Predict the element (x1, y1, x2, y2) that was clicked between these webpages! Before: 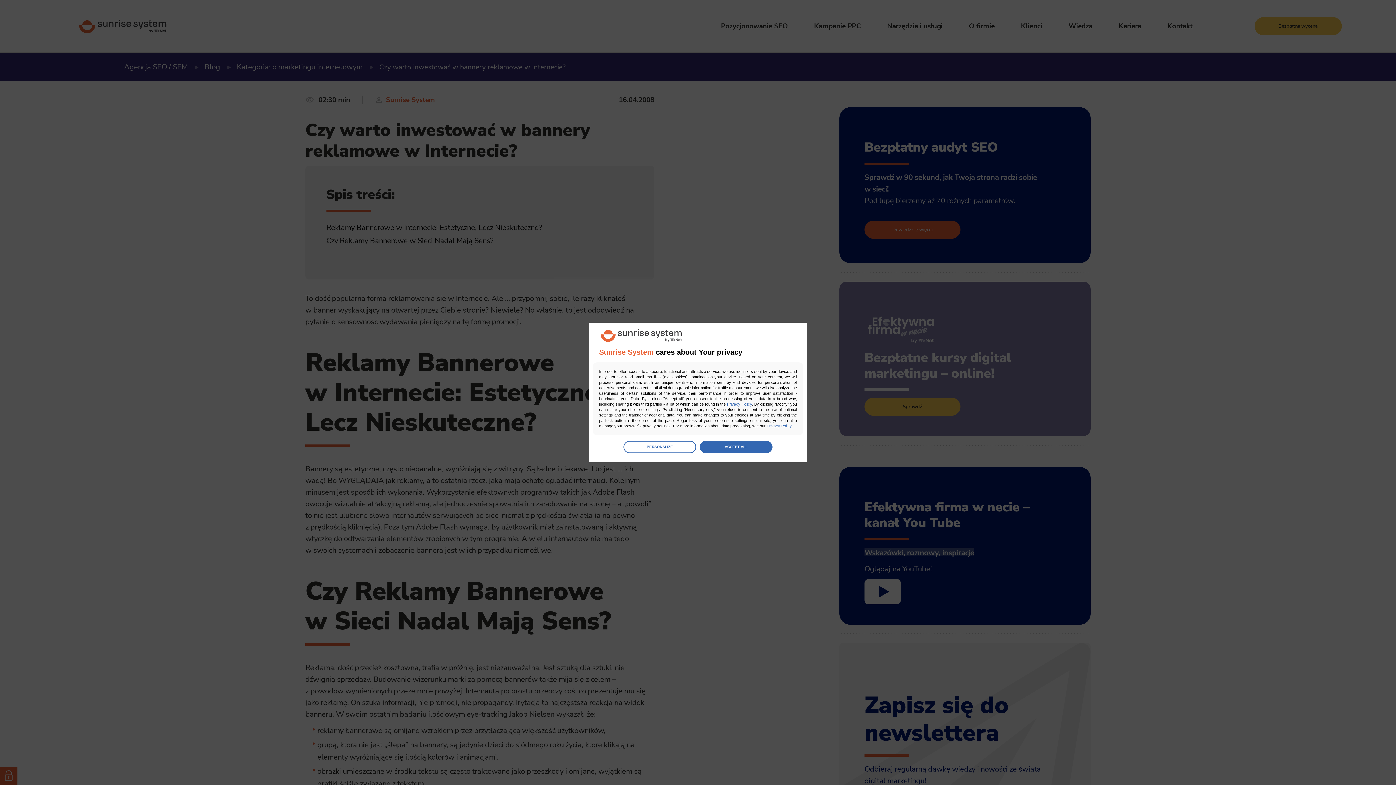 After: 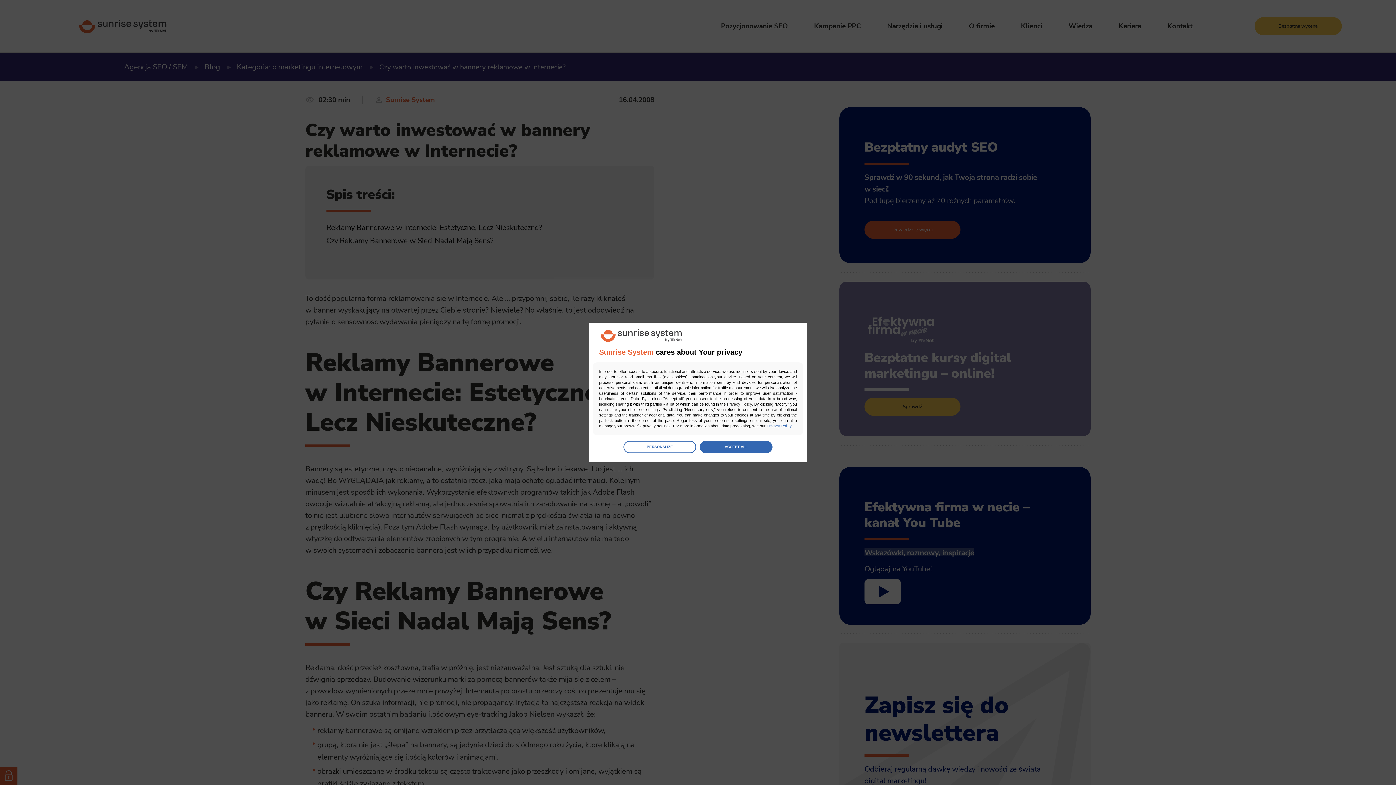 Action: label: Privacy Policy bbox: (727, 402, 752, 406)